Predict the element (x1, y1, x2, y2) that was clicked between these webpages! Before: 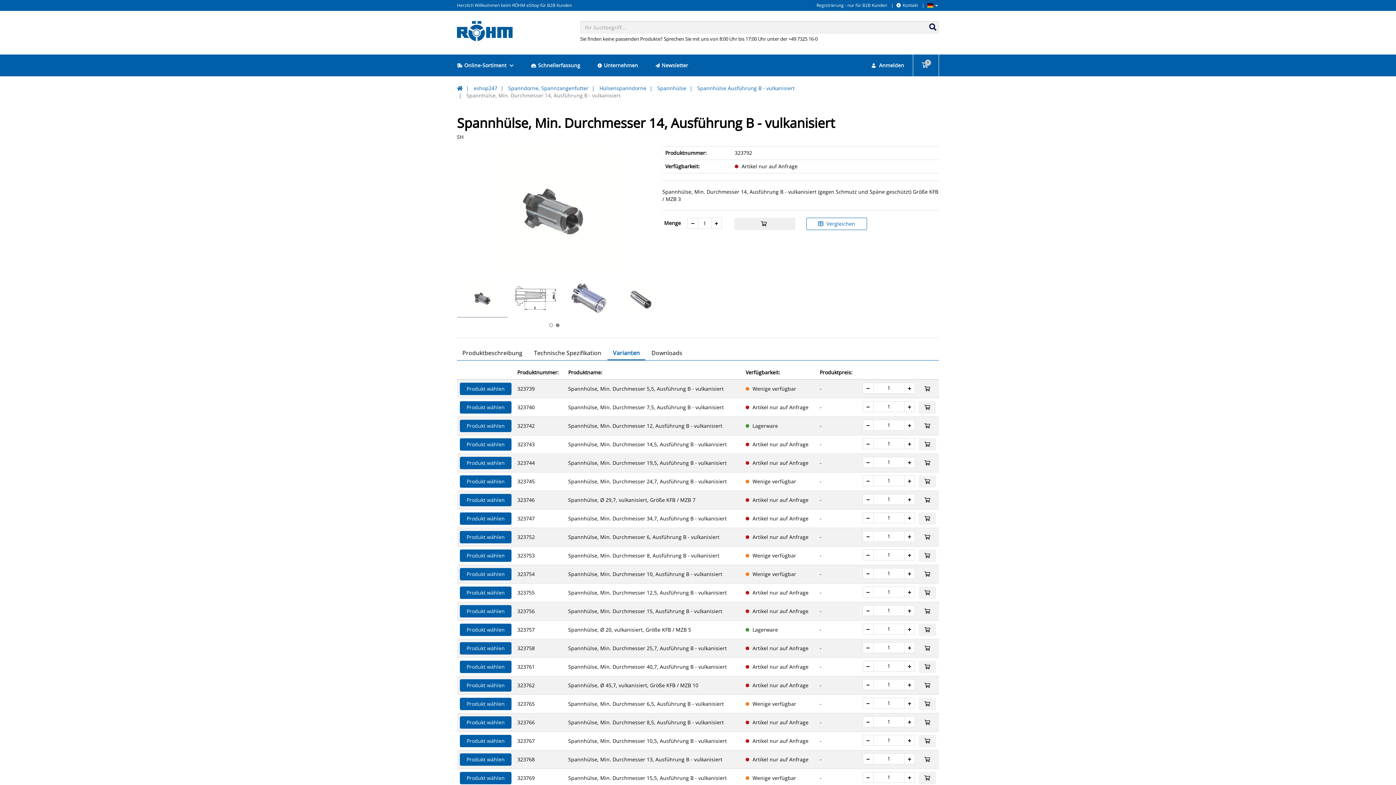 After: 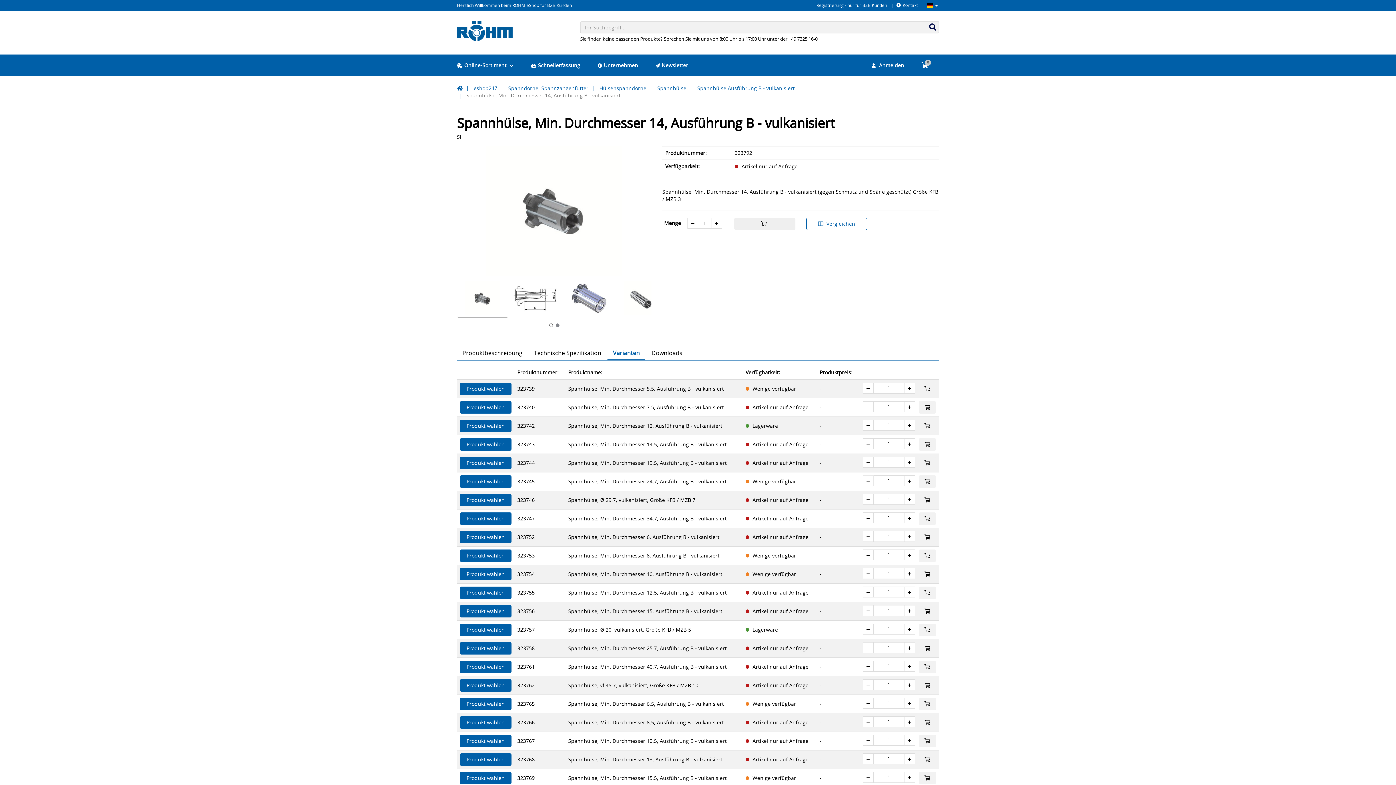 Action: bbox: (862, 475, 873, 486)